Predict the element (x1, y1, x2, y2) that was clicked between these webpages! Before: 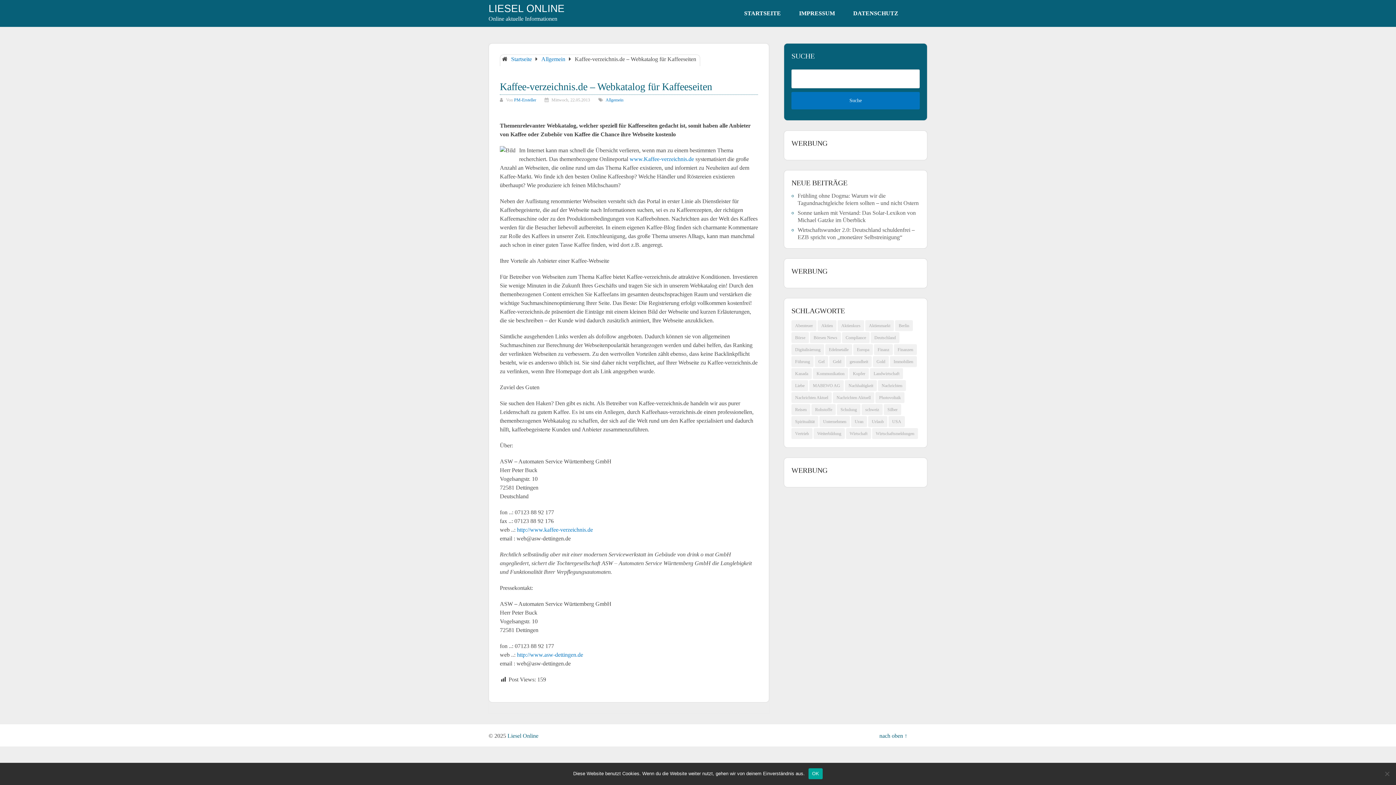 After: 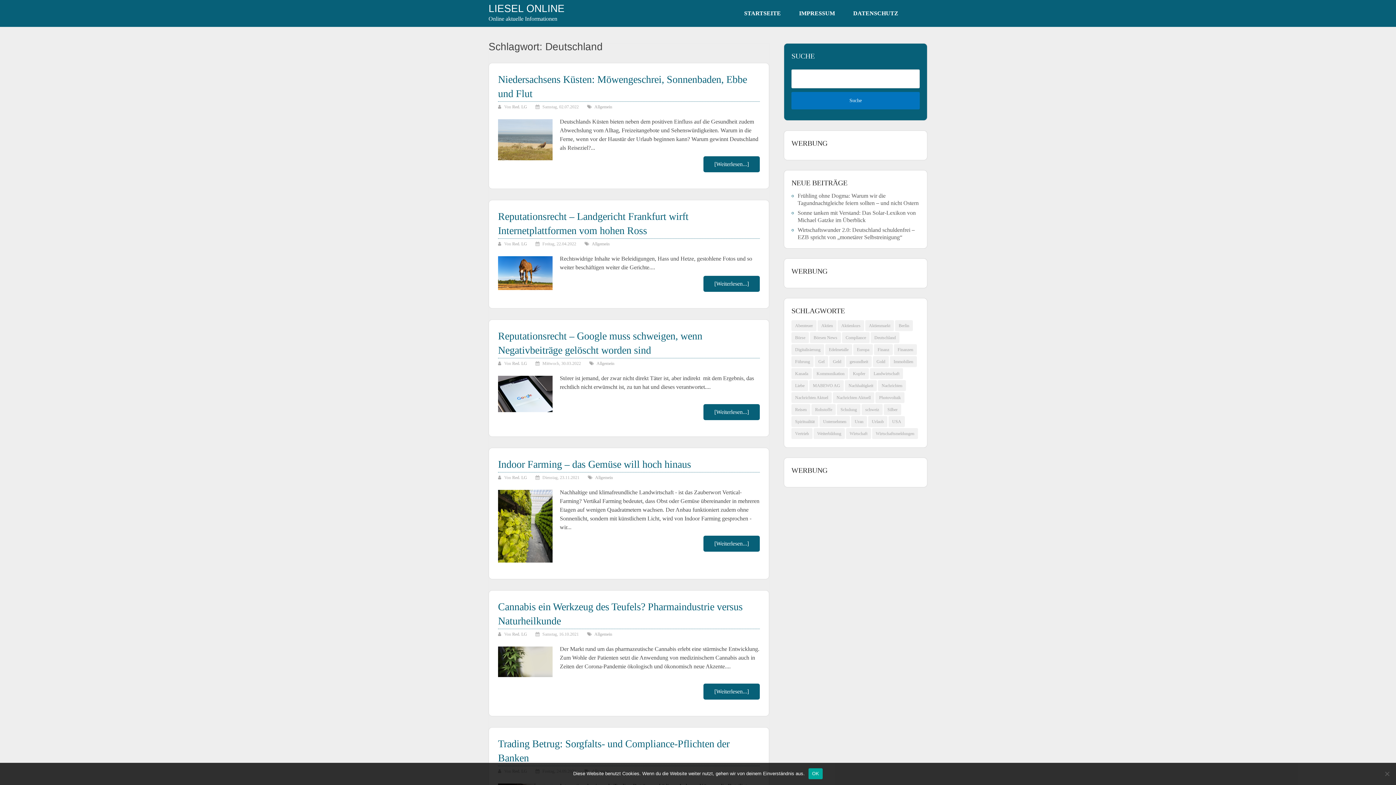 Action: label: Deutschland (117 Einträge) bbox: (870, 332, 899, 343)